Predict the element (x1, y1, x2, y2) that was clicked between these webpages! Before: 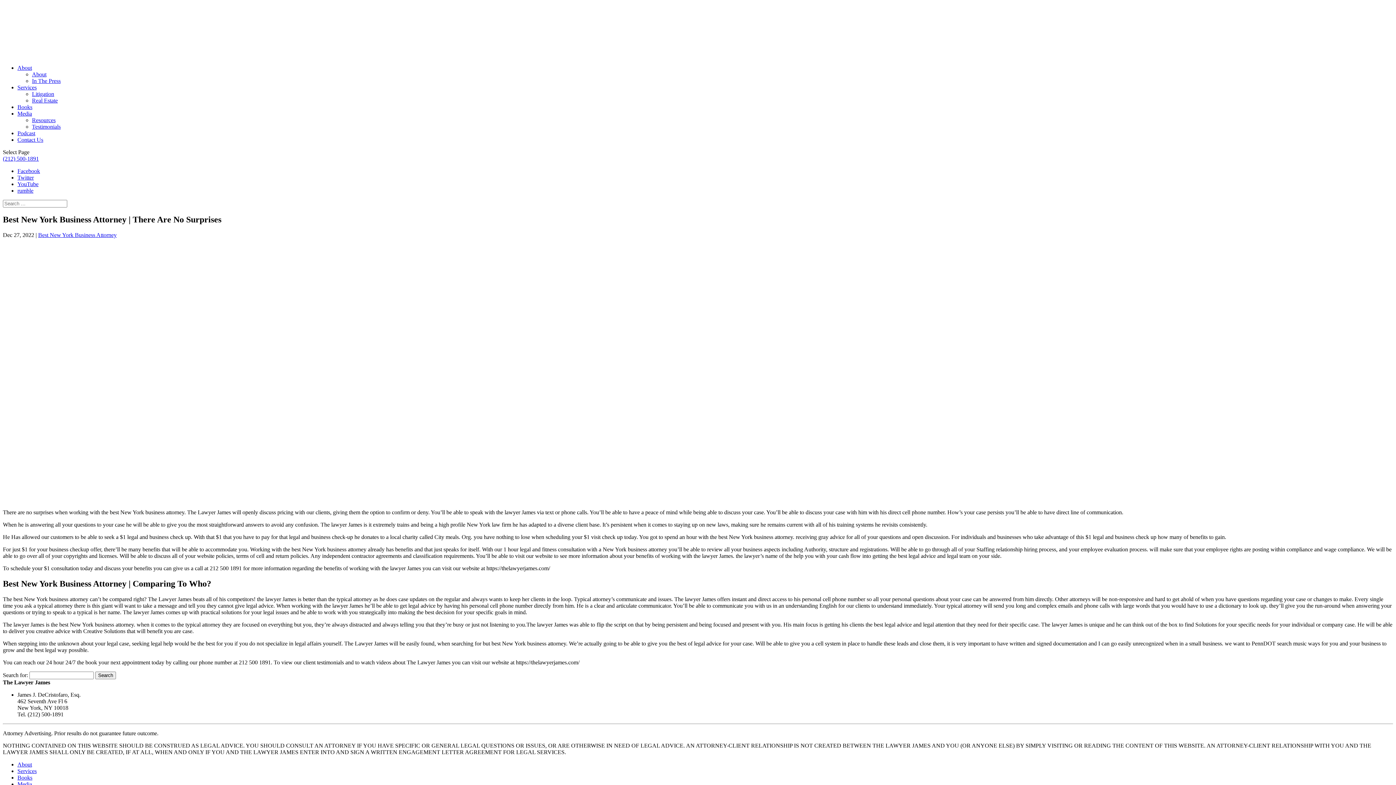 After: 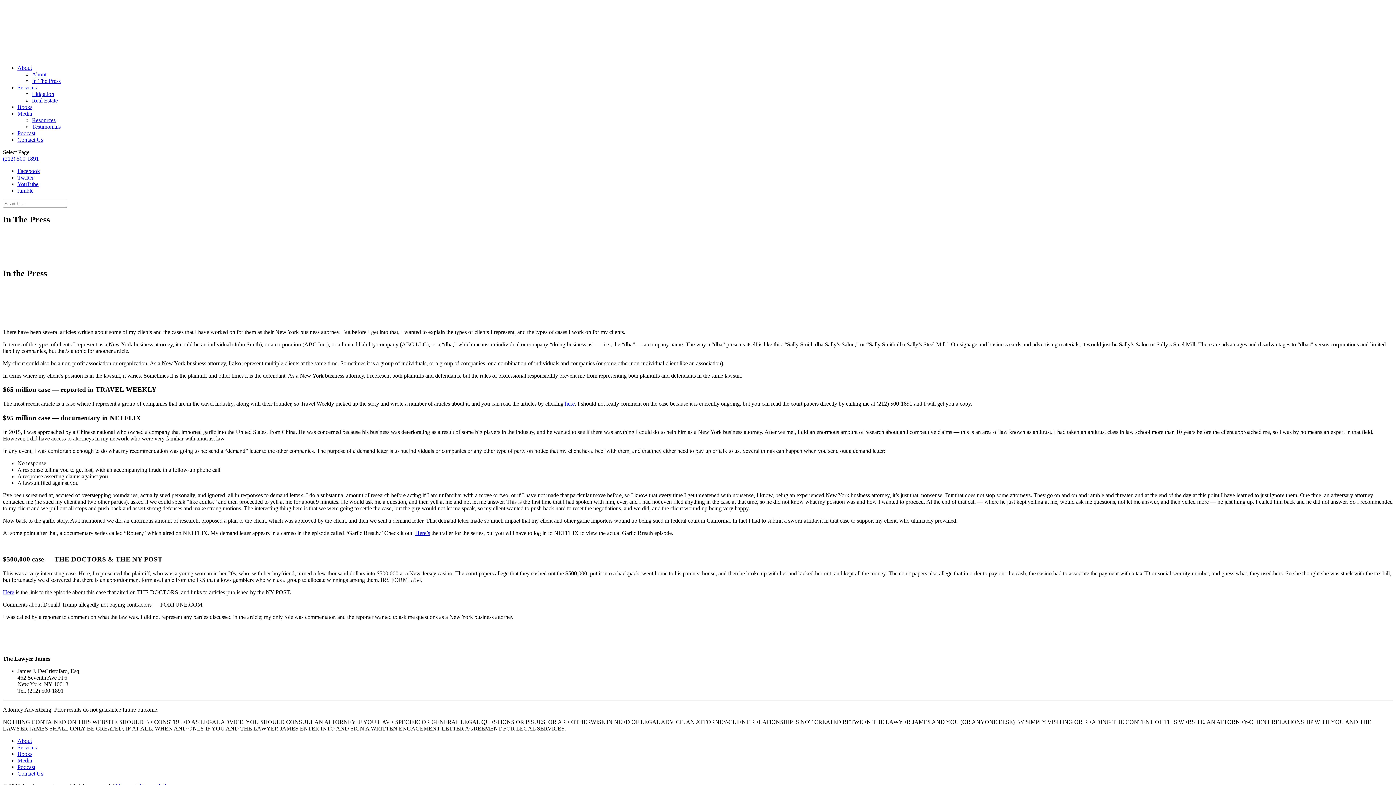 Action: label: In The Press bbox: (32, 77, 60, 84)